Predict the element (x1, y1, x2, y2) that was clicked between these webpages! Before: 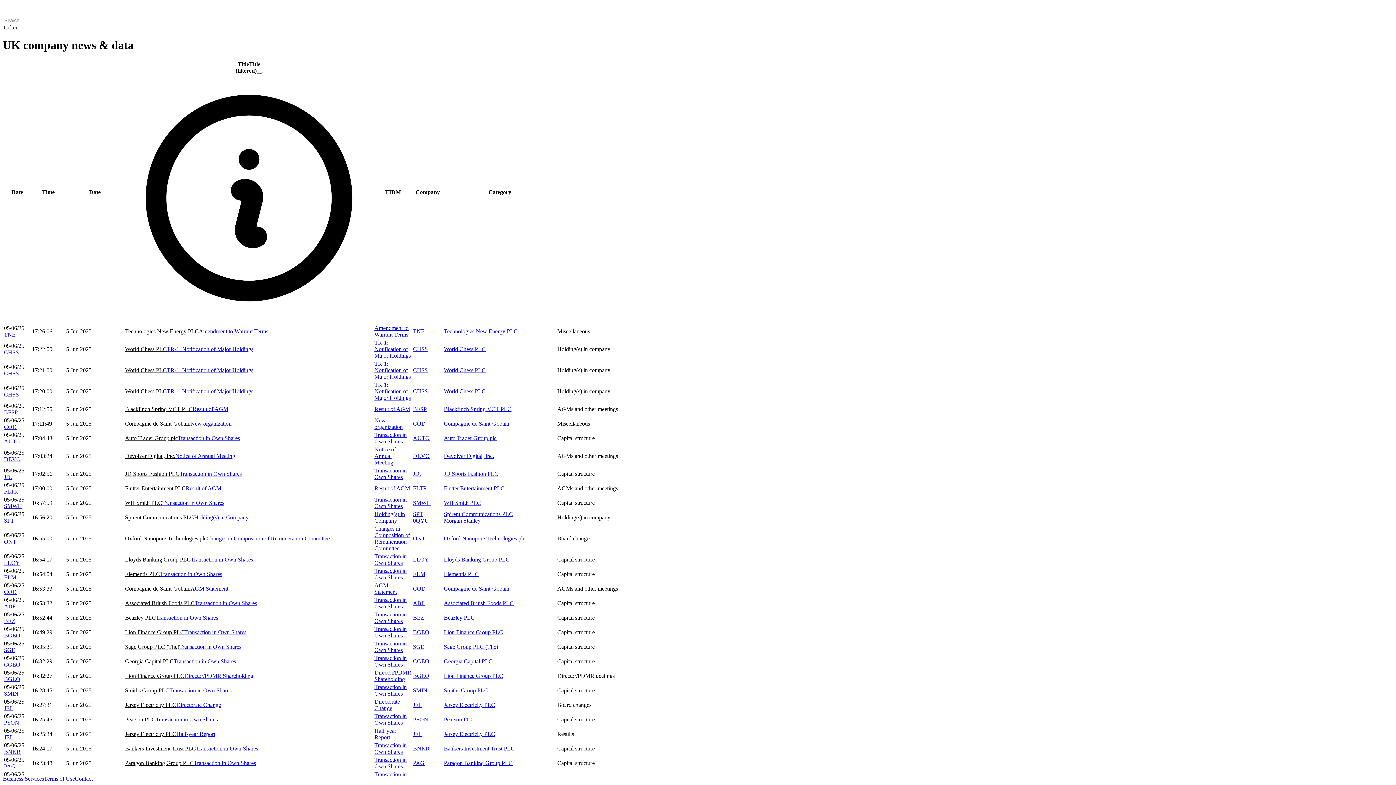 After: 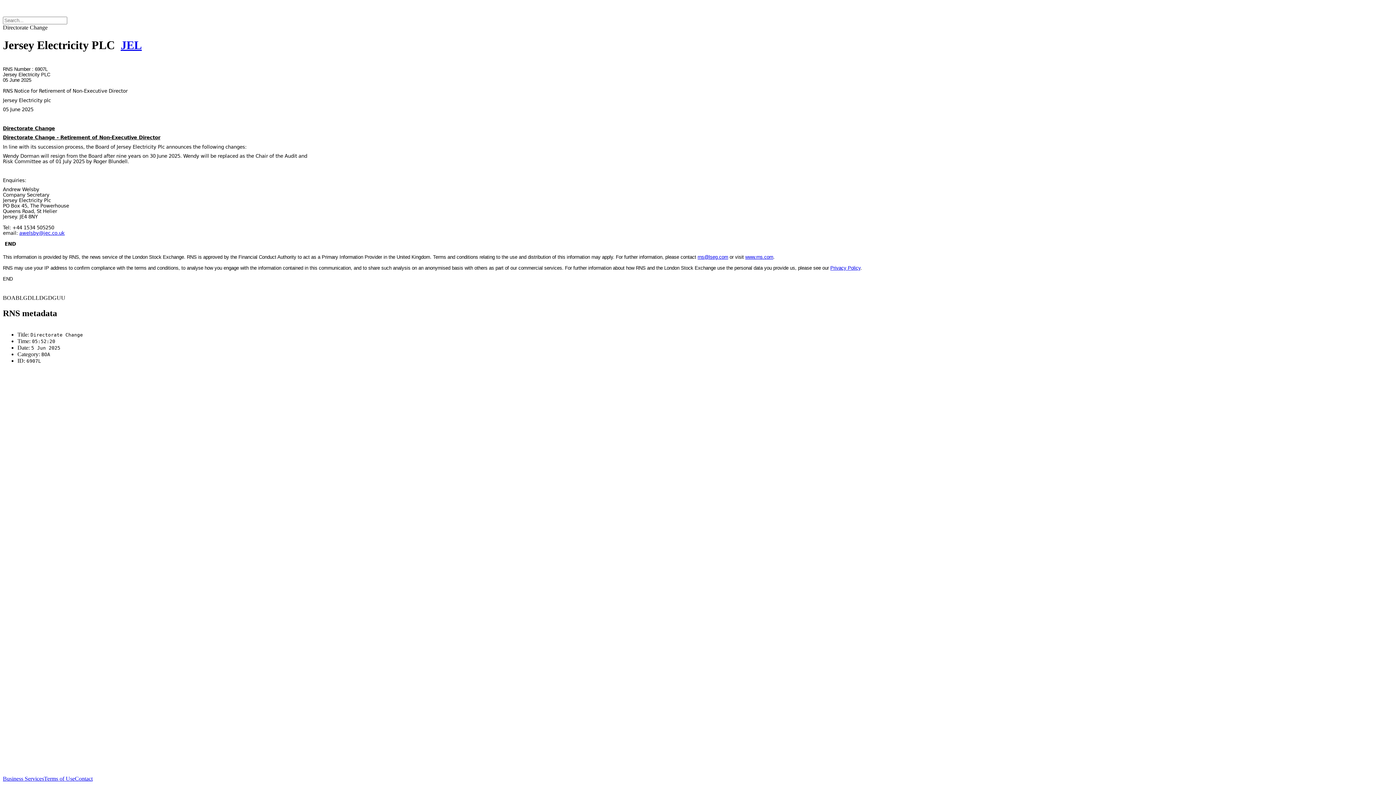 Action: label: Directorate Change bbox: (176, 702, 221, 708)